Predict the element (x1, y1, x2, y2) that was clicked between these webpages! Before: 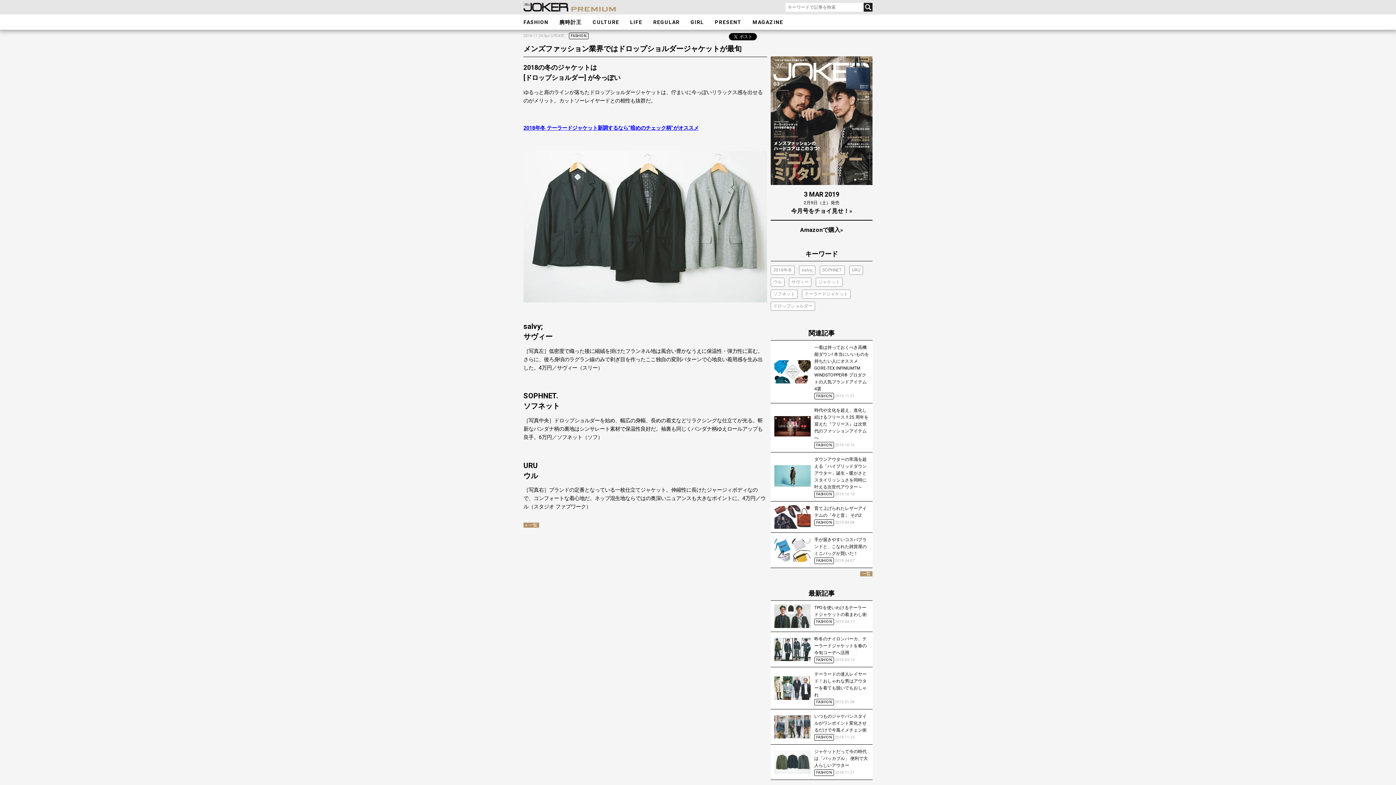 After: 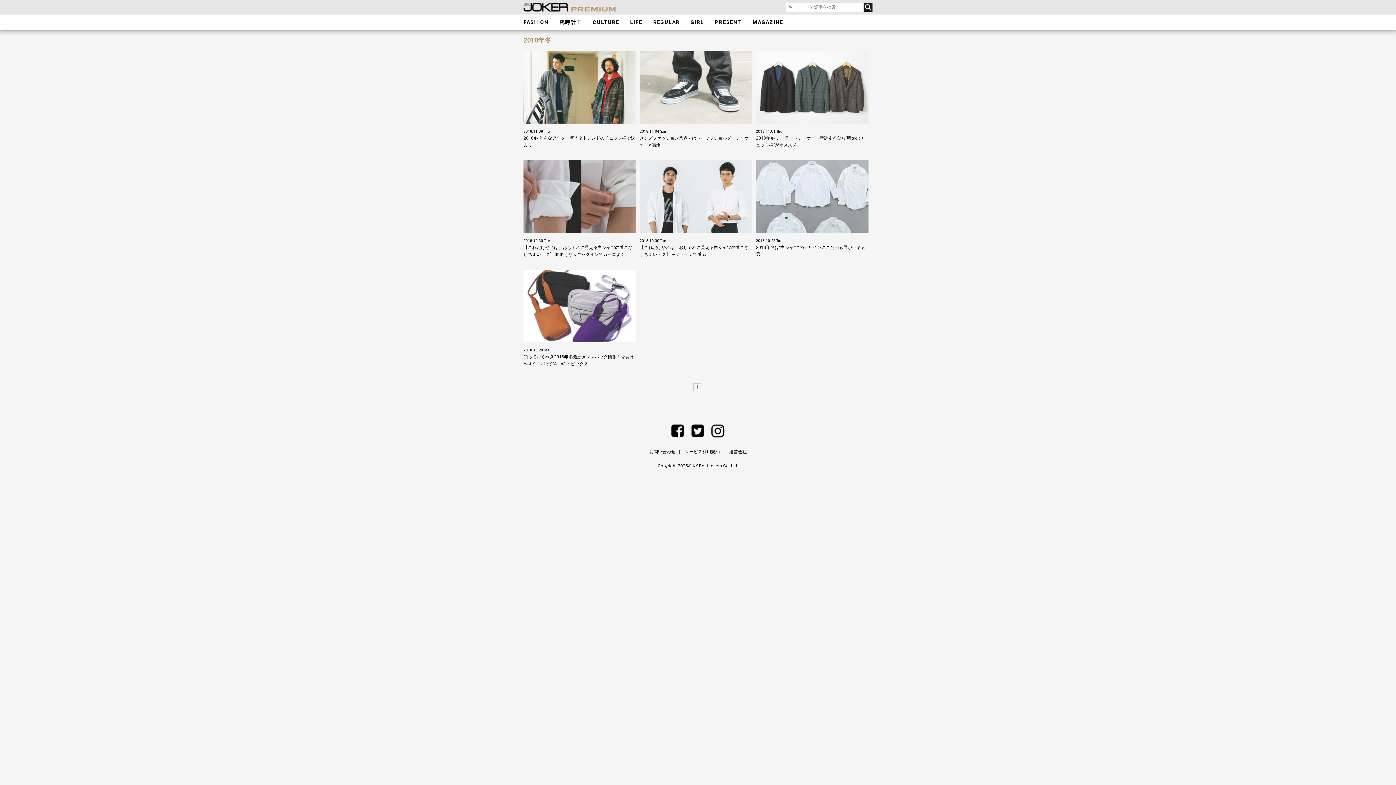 Action: bbox: (770, 265, 794, 274) label: 2018年冬